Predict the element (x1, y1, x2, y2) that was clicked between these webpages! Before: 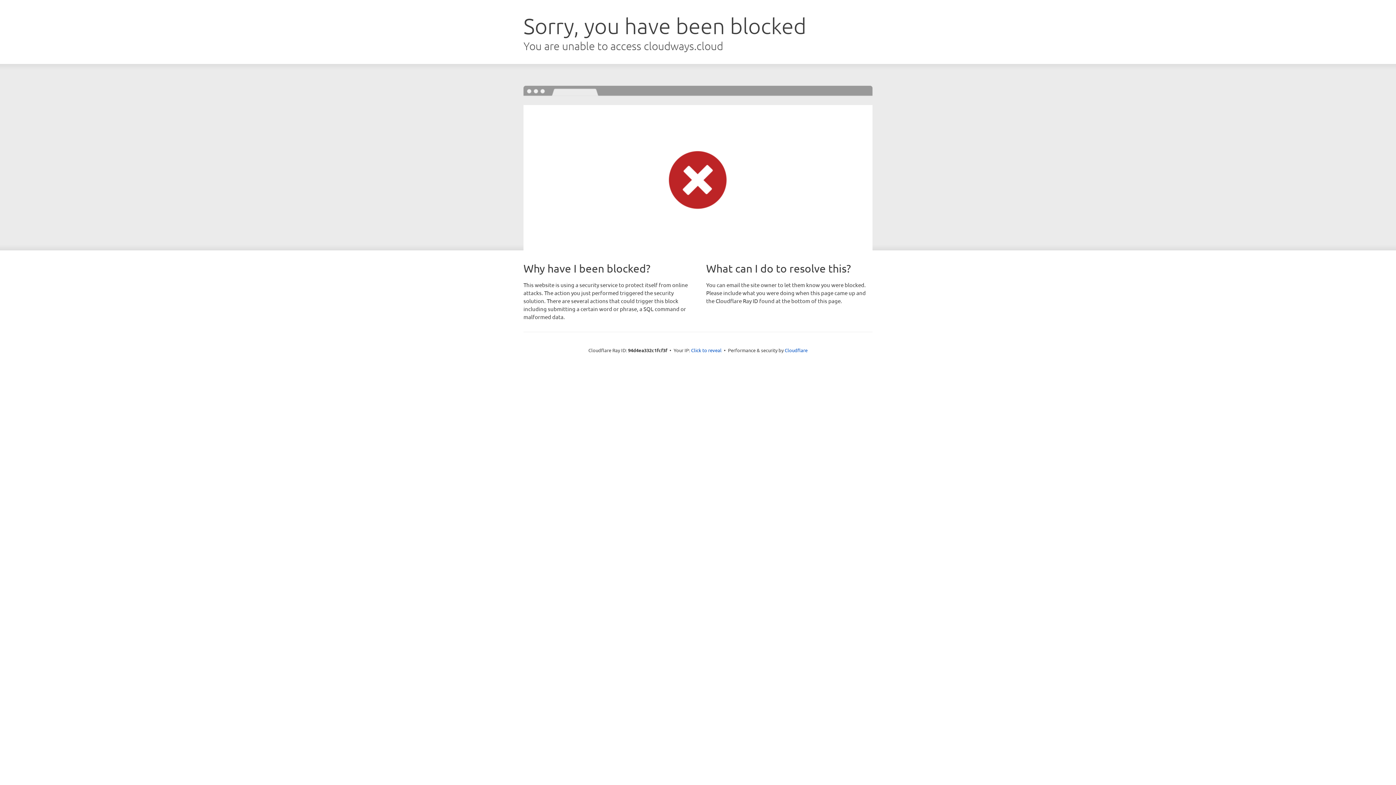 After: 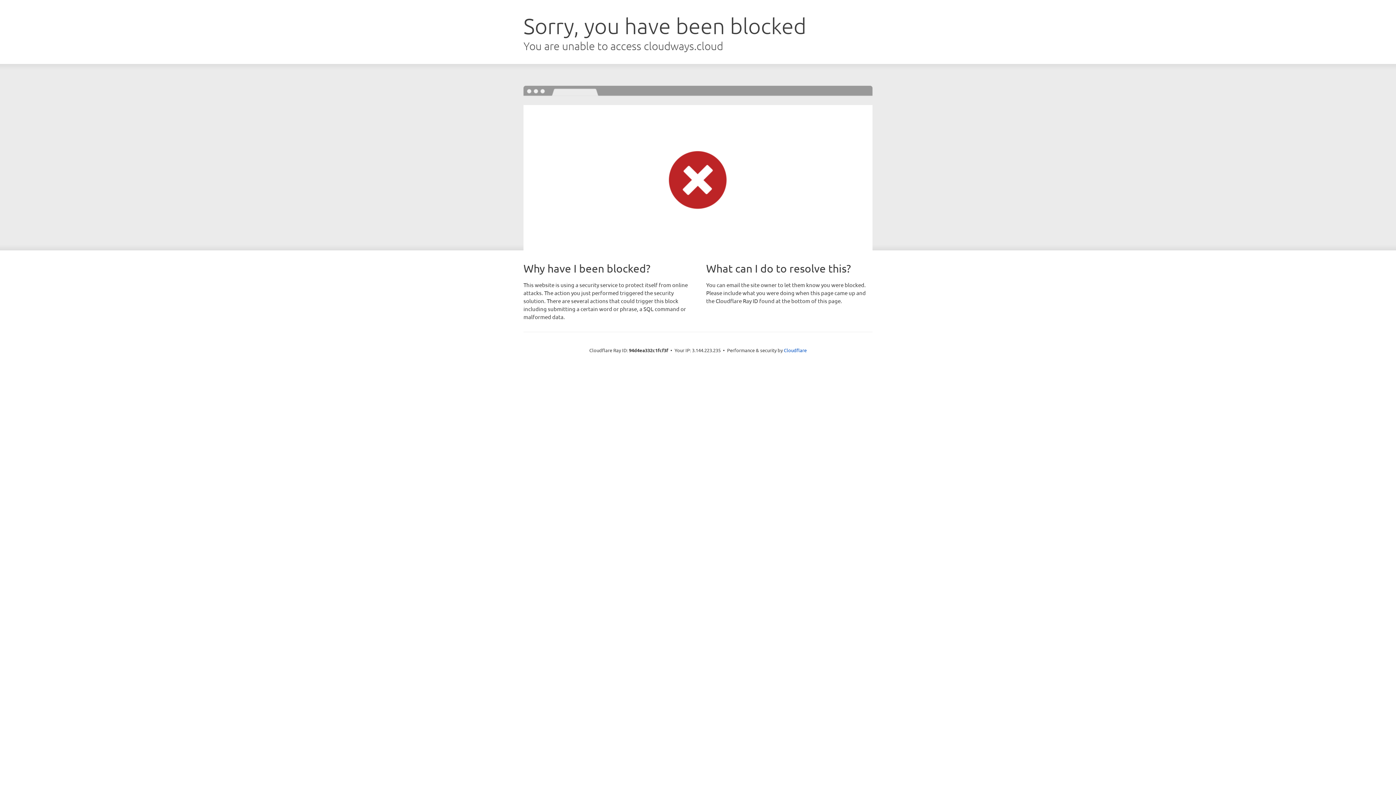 Action: bbox: (691, 346, 721, 353) label: Click to reveal